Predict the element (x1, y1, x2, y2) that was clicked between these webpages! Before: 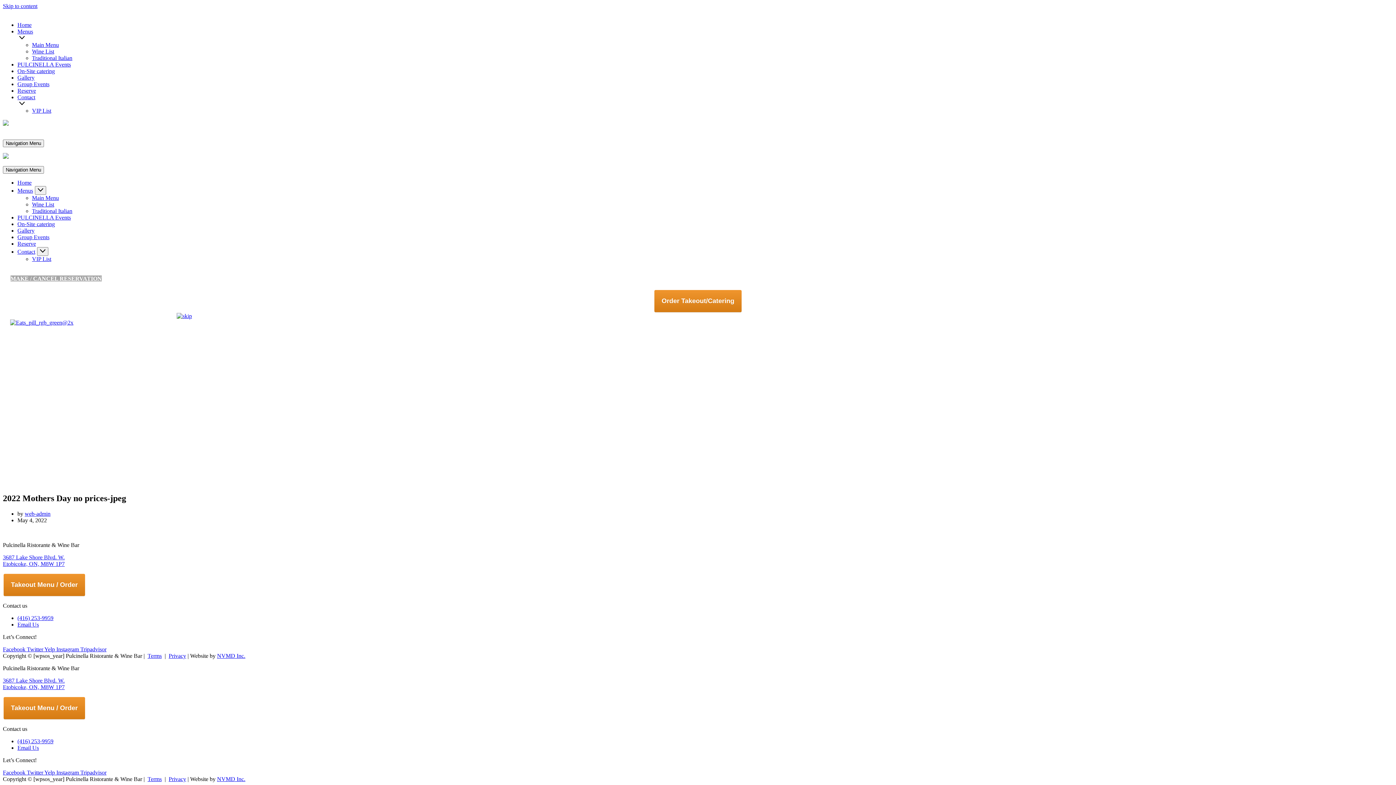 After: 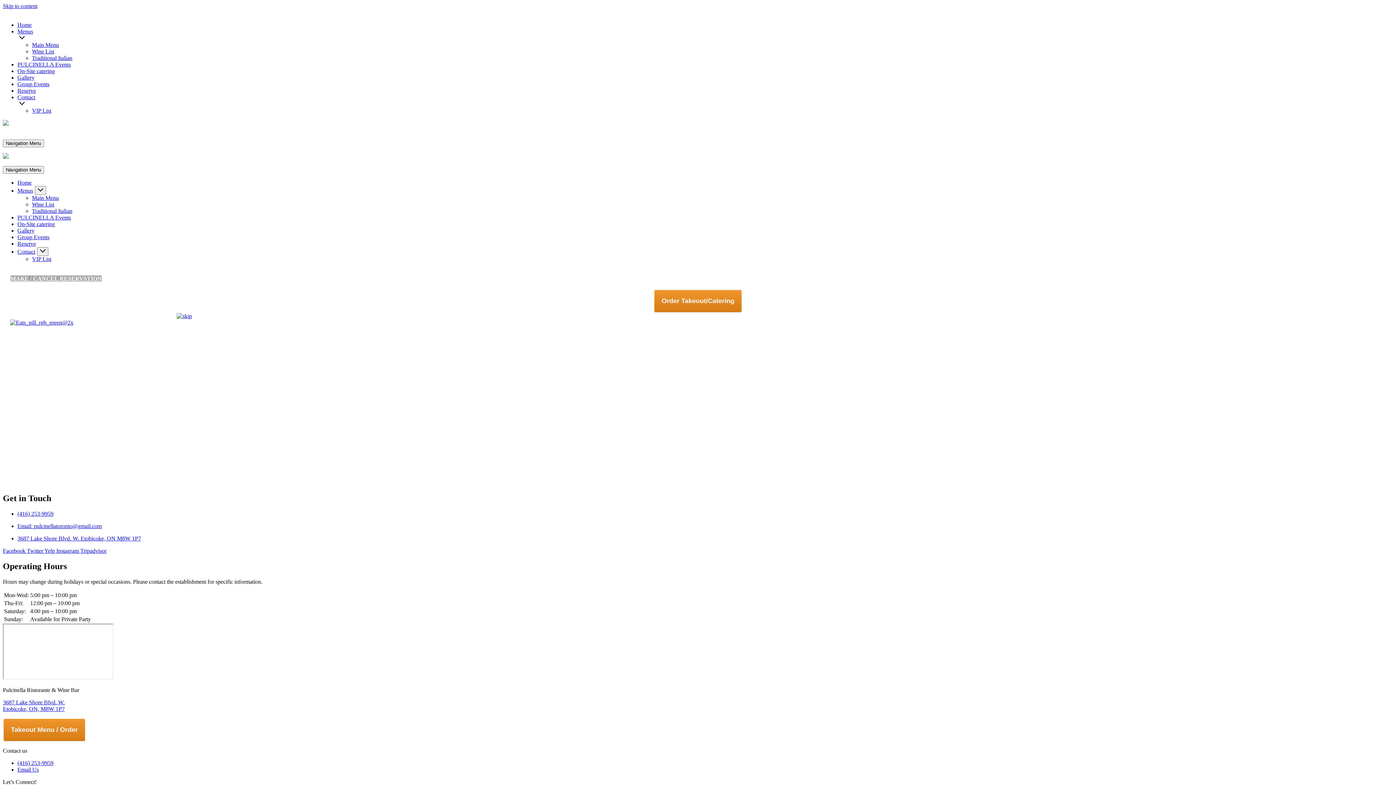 Action: label: Contact bbox: (17, 248, 35, 254)